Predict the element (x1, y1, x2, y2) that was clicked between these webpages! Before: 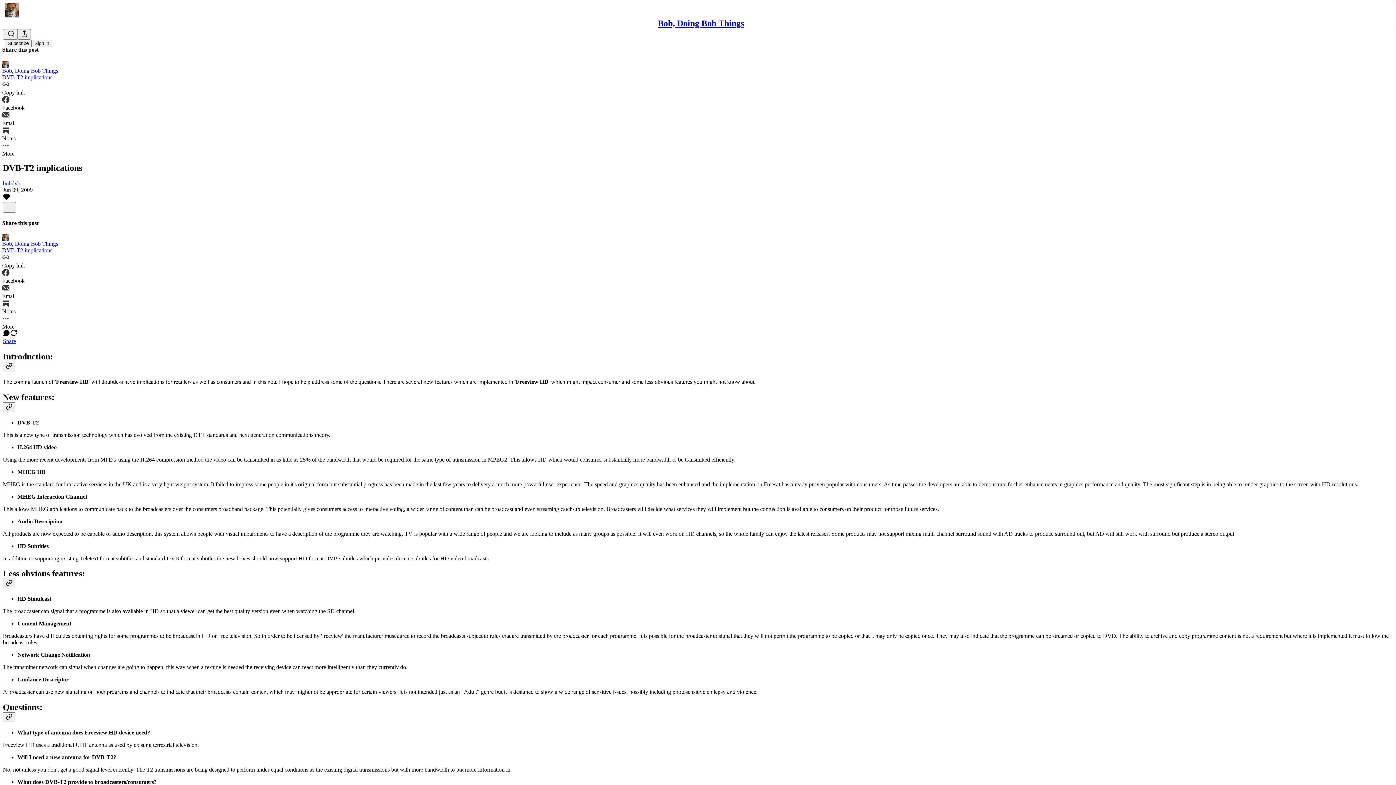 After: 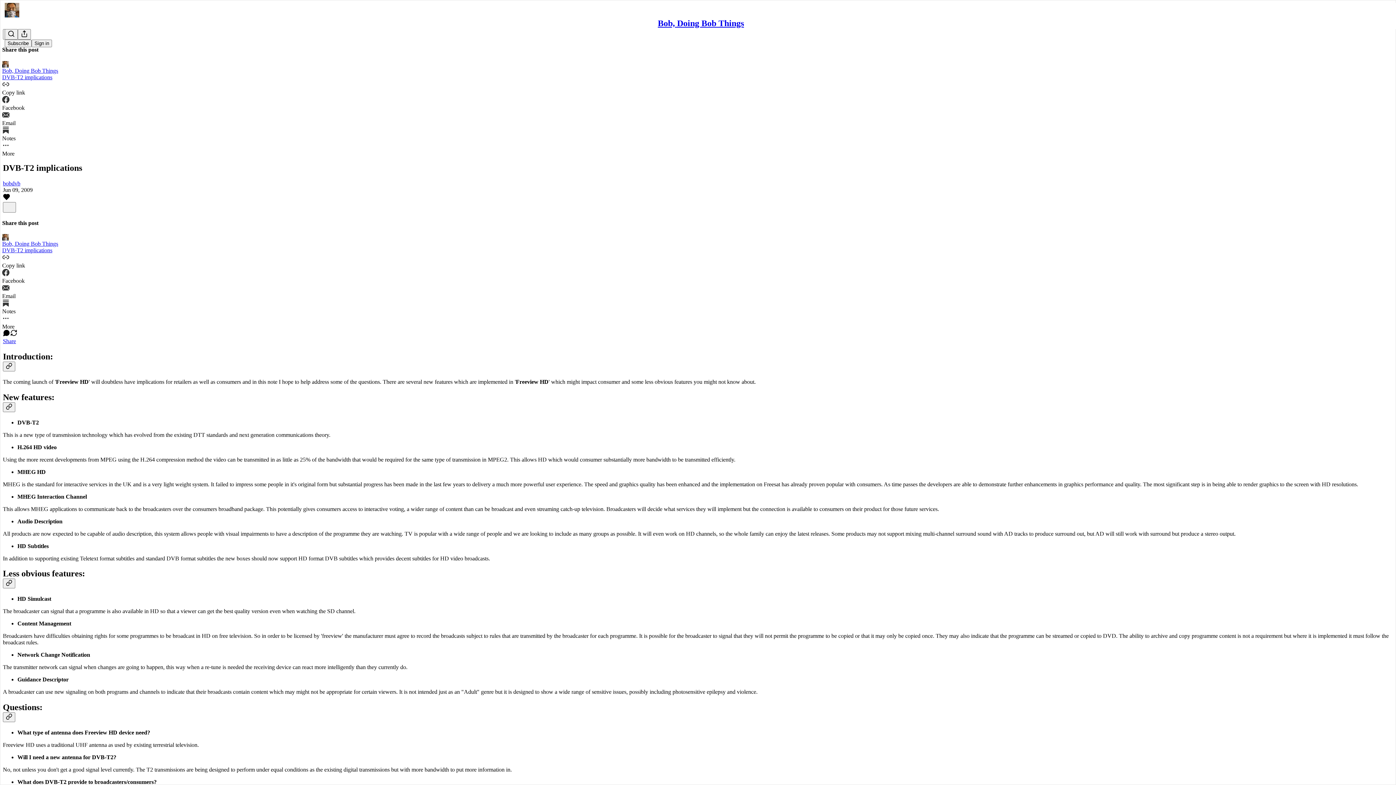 Action: bbox: (2, 234, 1394, 253) label: Bob, Doing Bob Things
DVB-T2 implications